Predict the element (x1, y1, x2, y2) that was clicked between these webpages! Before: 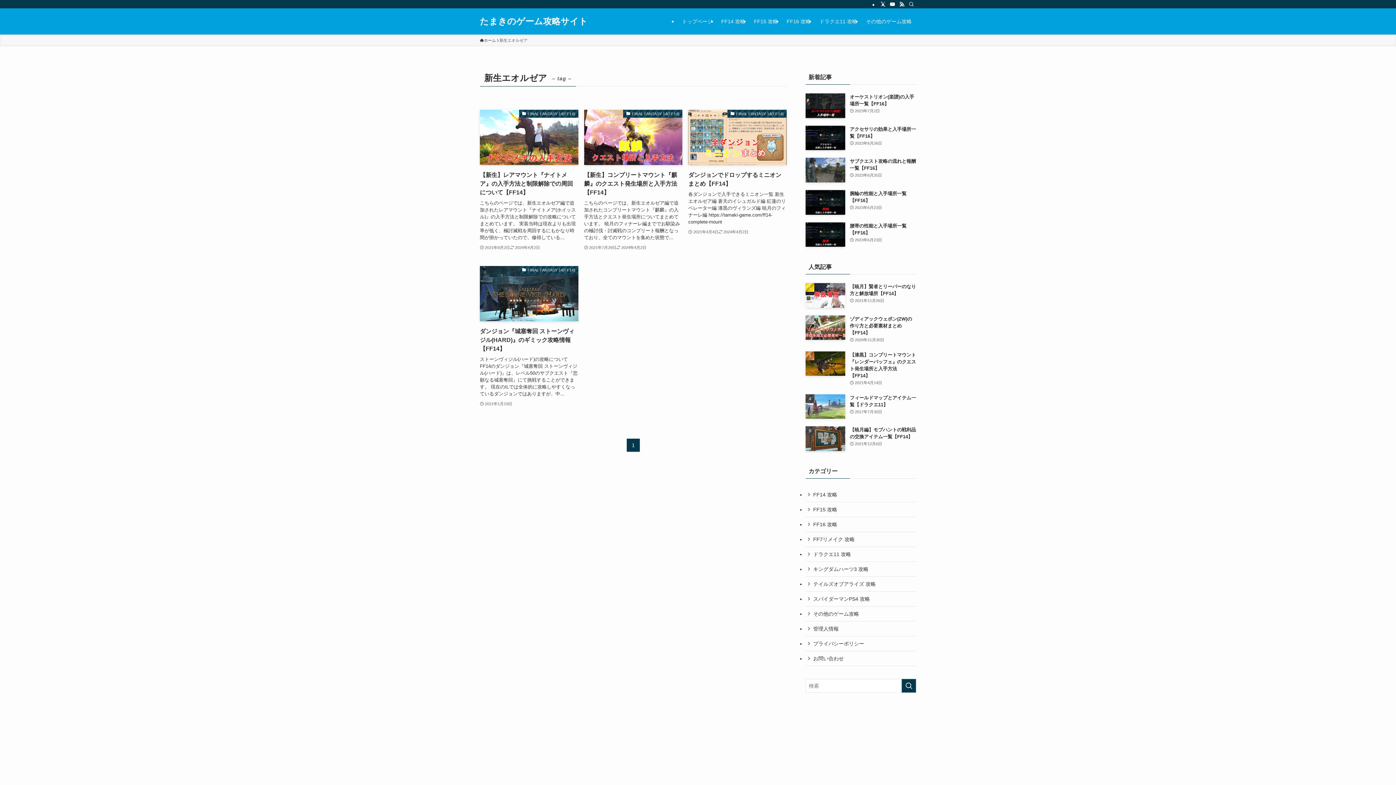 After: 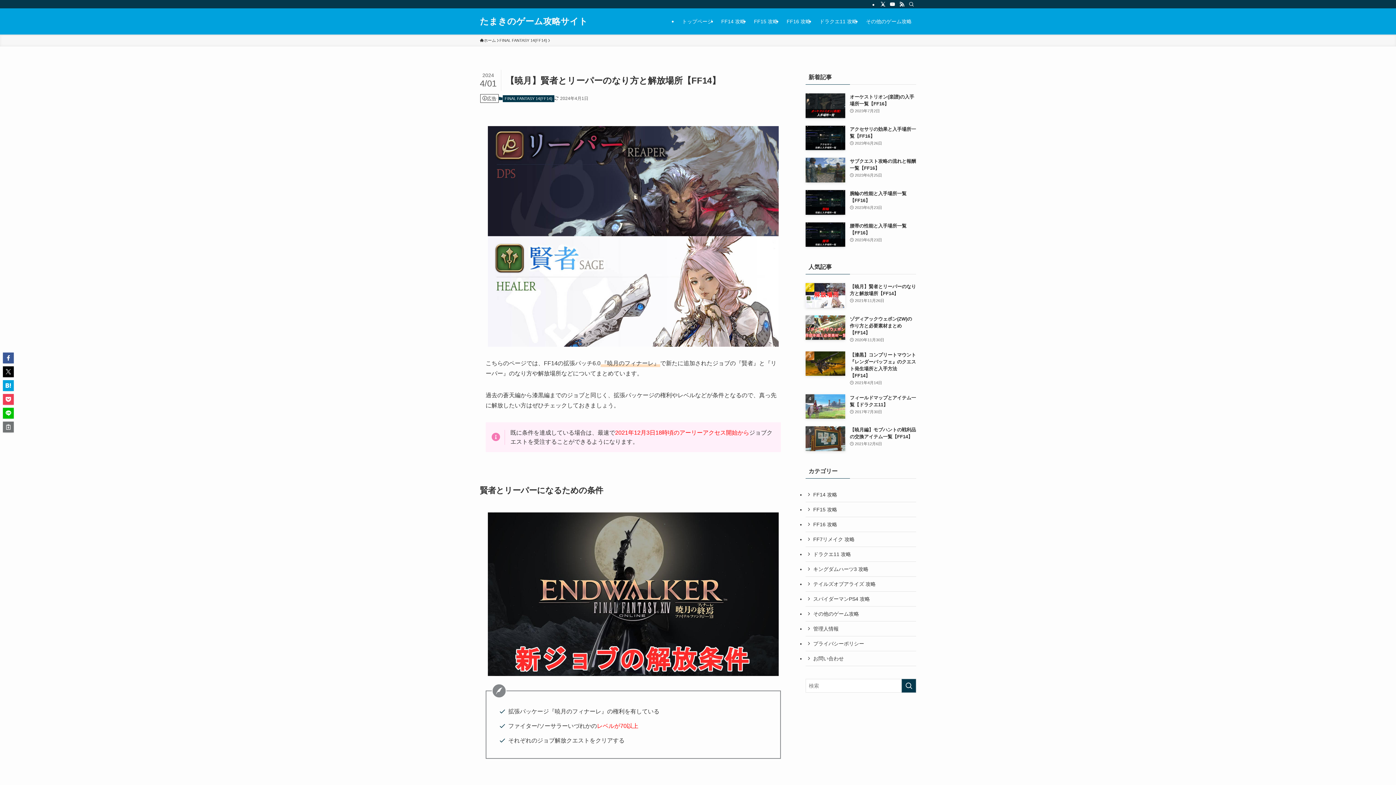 Action: bbox: (805, 283, 916, 307) label: 【暁月】賢者とリーパーのなり方と解放場所【FF14】
2021年11月26日